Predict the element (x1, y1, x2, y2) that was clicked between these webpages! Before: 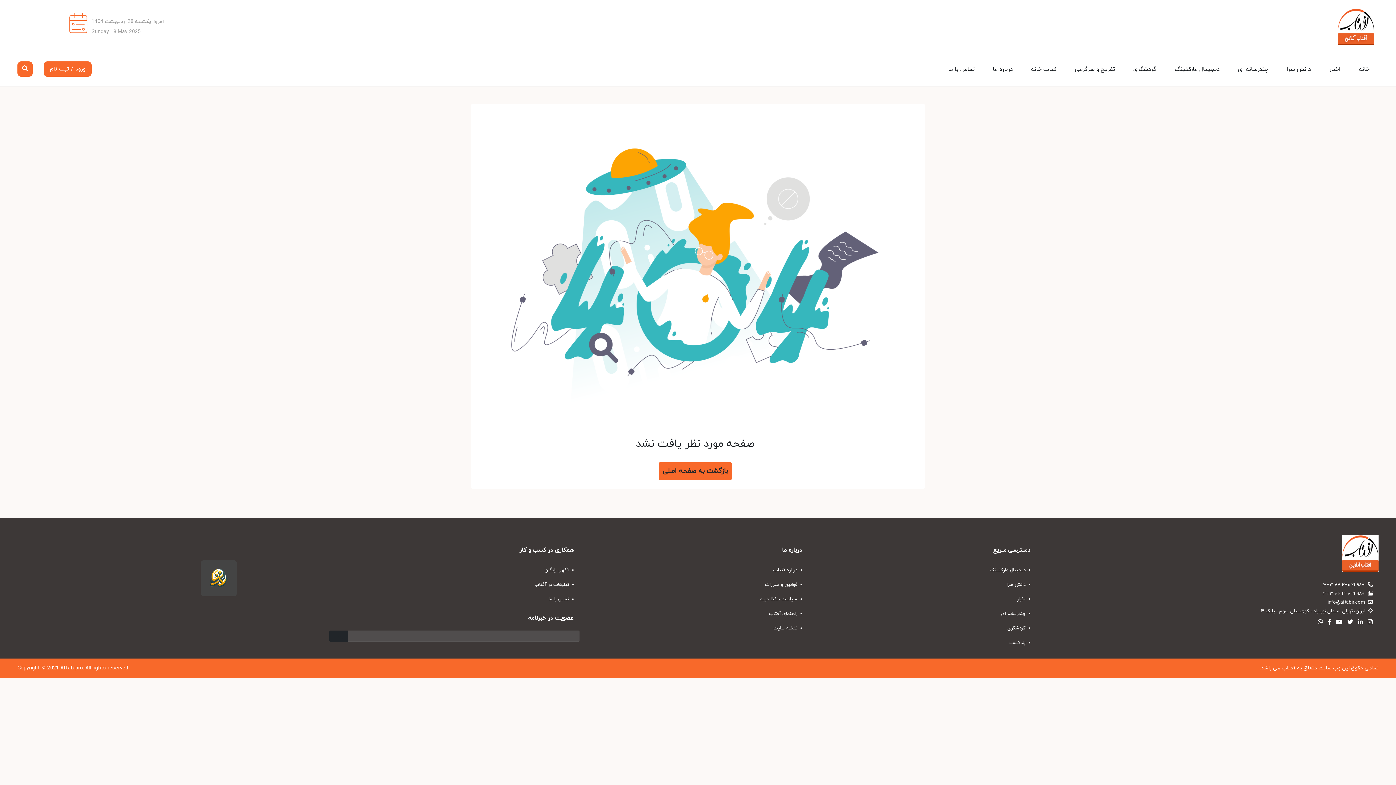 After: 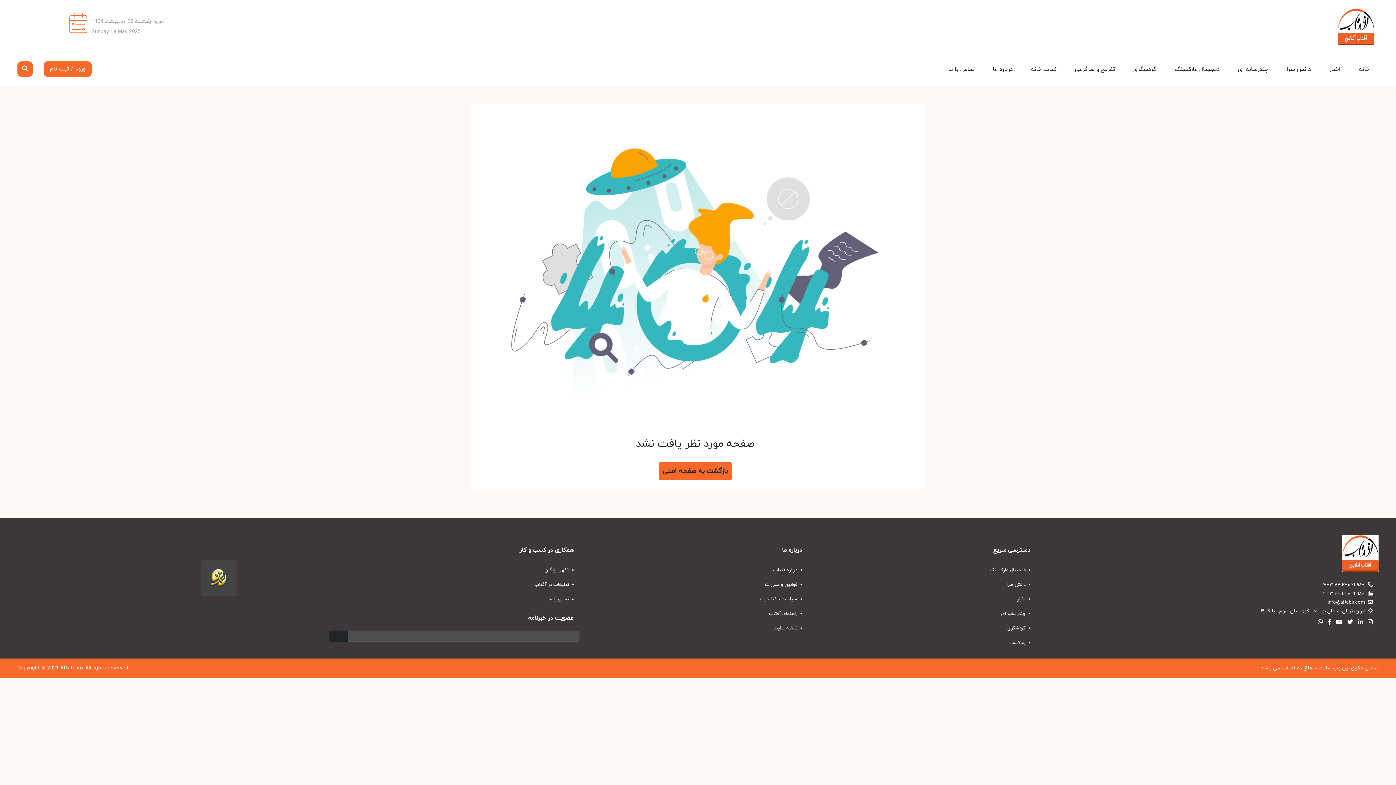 Action: bbox: (1344, 618, 1353, 626)